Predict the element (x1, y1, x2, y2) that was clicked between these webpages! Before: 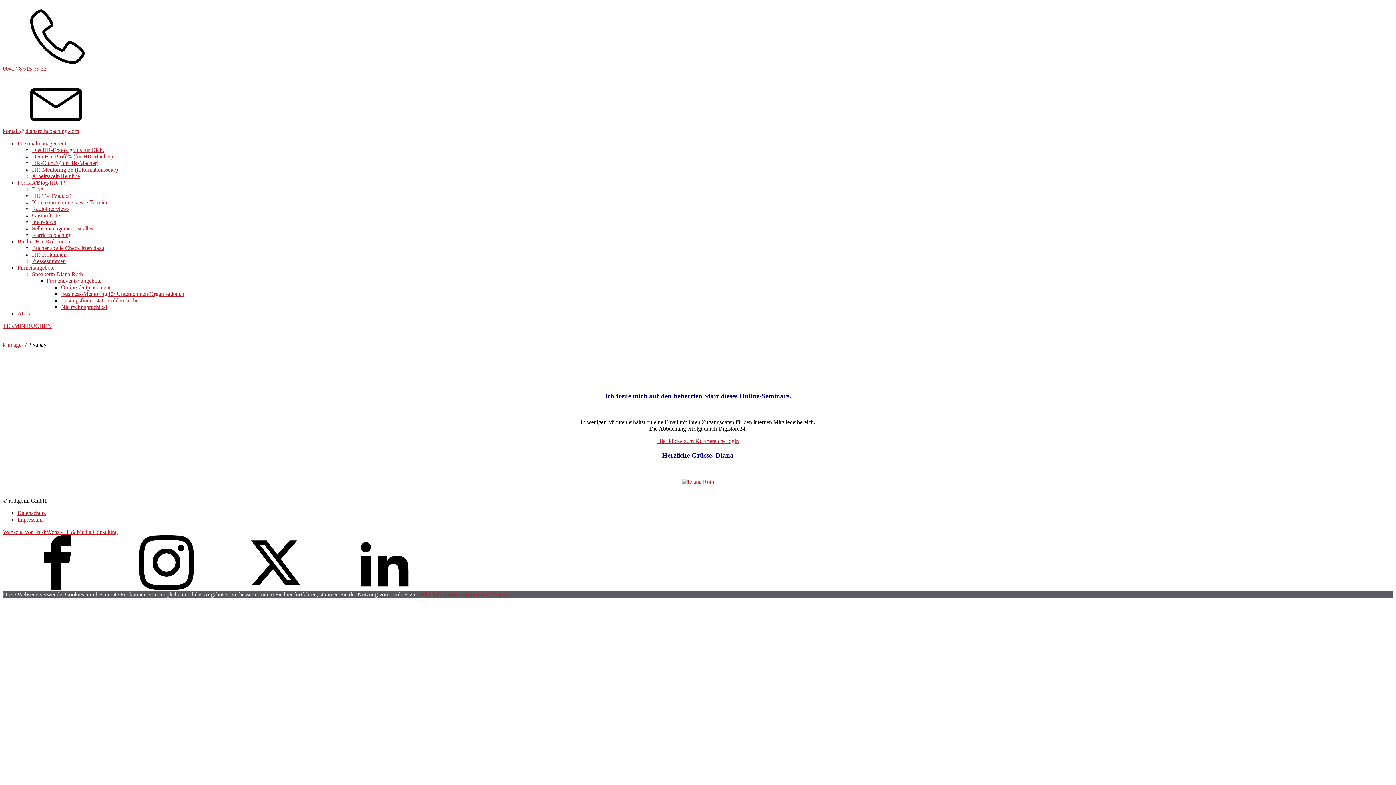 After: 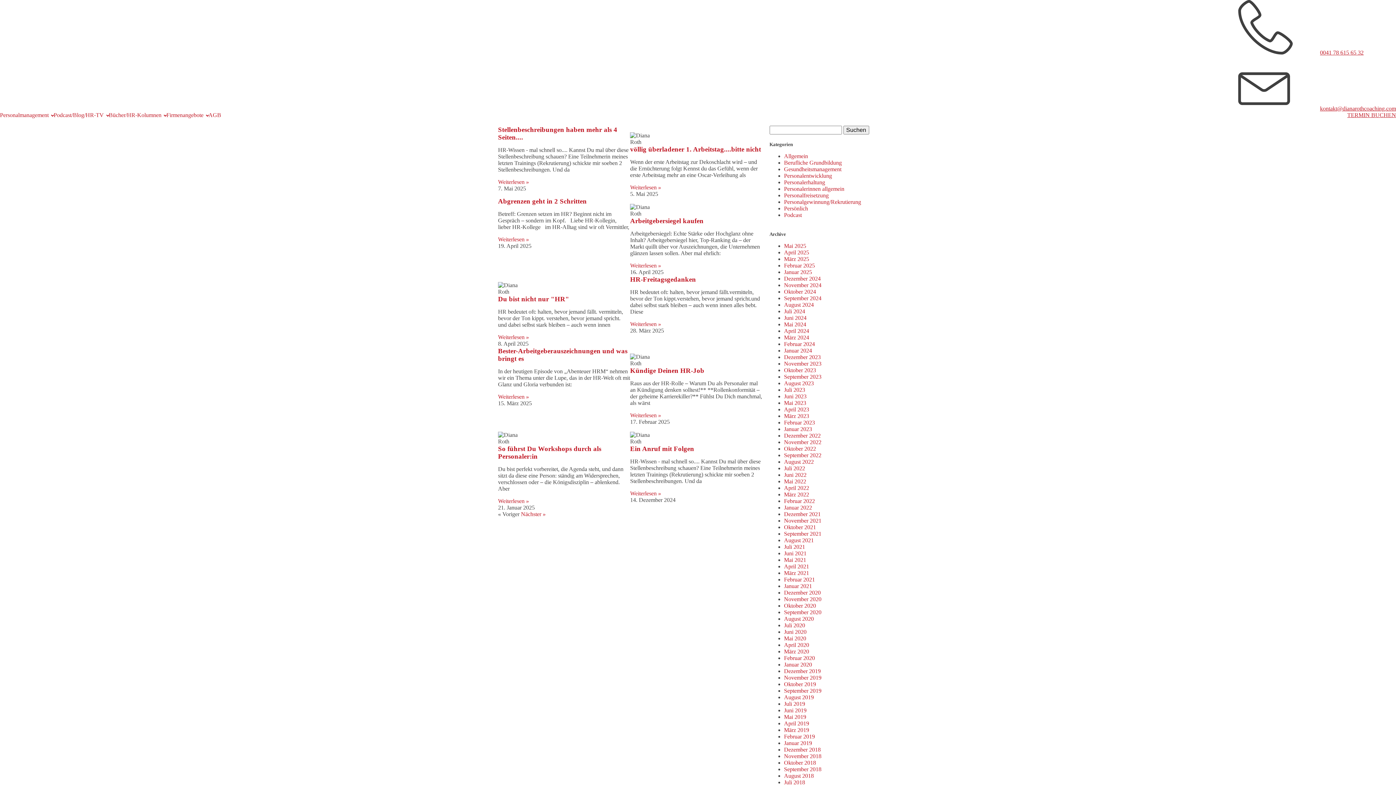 Action: label: Blog bbox: (32, 186, 43, 192)